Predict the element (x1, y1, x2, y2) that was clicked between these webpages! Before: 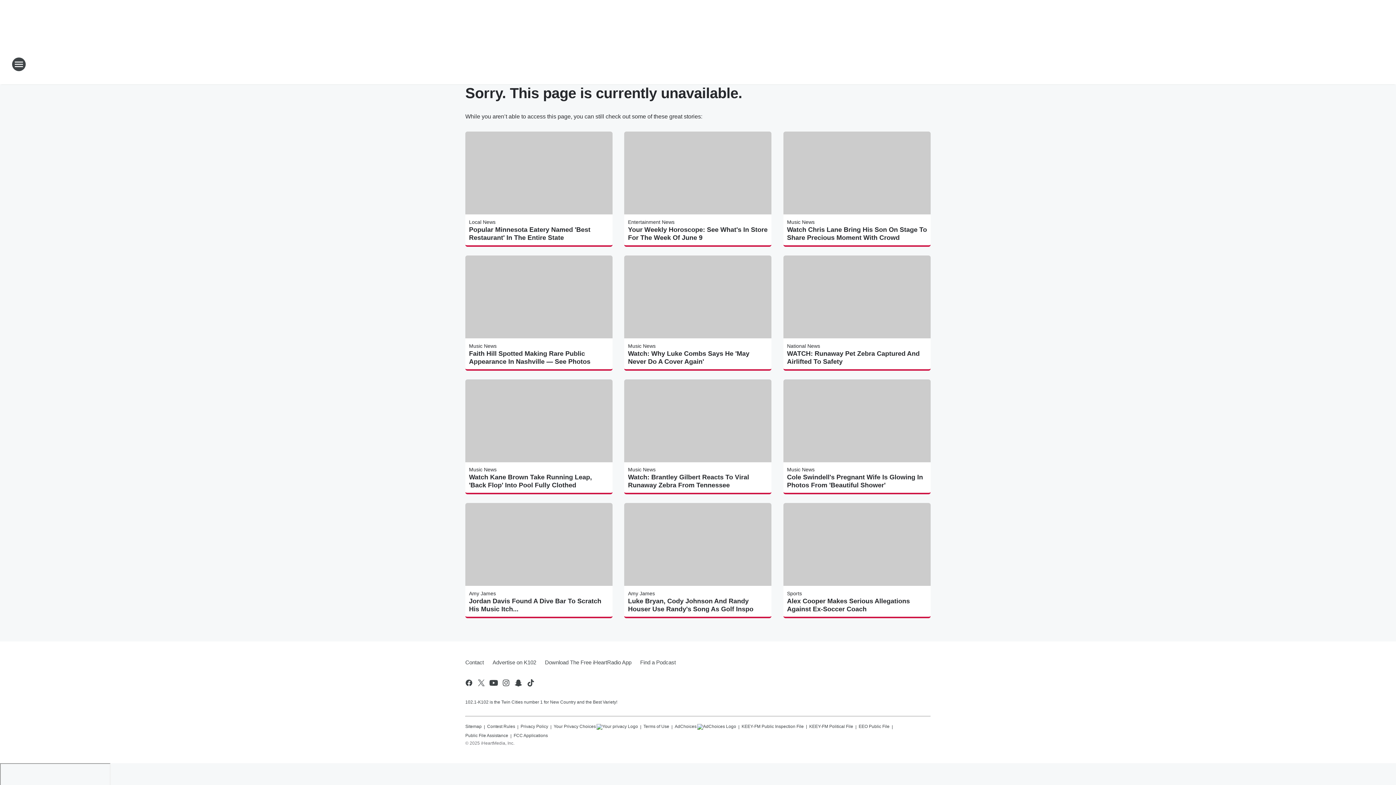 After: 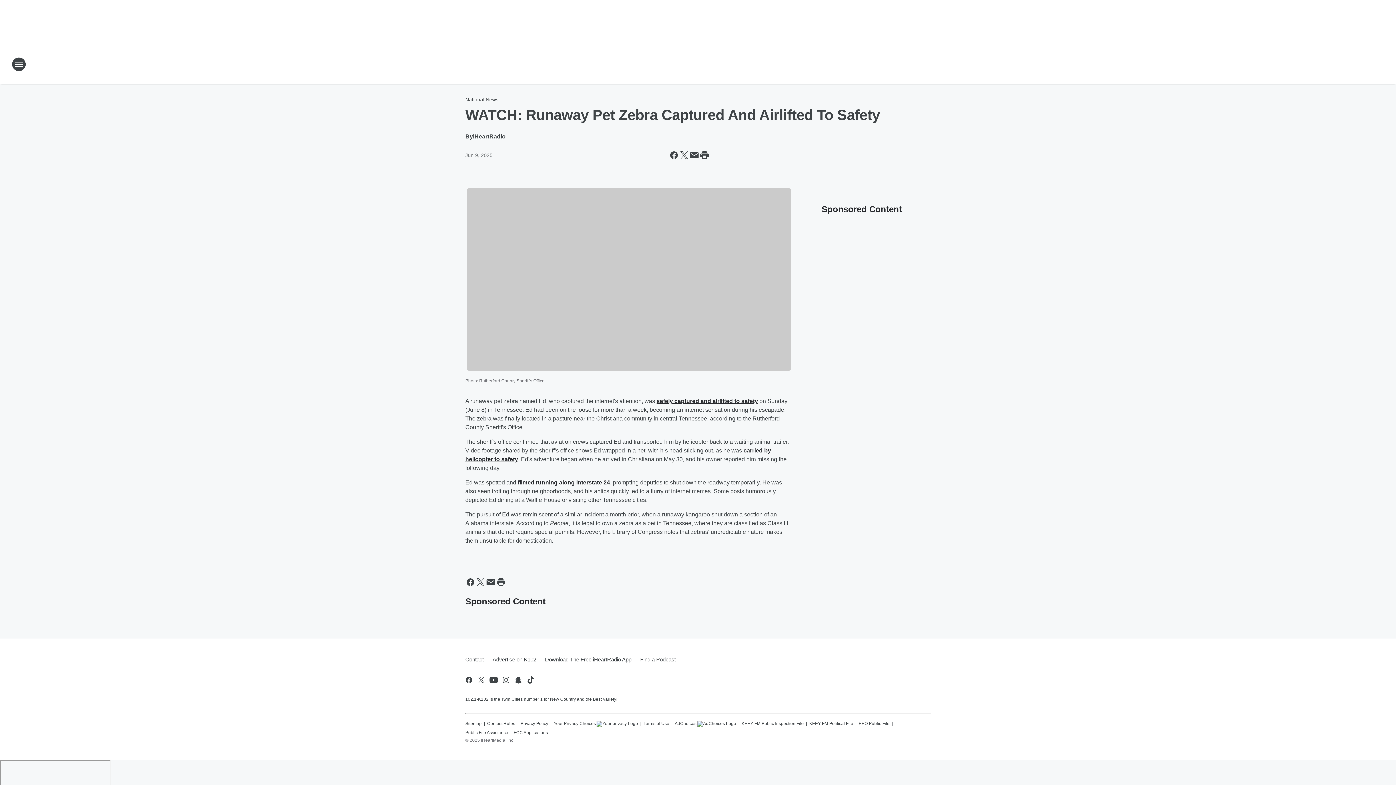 Action: label: WATCH: Runaway Pet Zebra Captured And Airlifted To Safety bbox: (787, 349, 927, 365)